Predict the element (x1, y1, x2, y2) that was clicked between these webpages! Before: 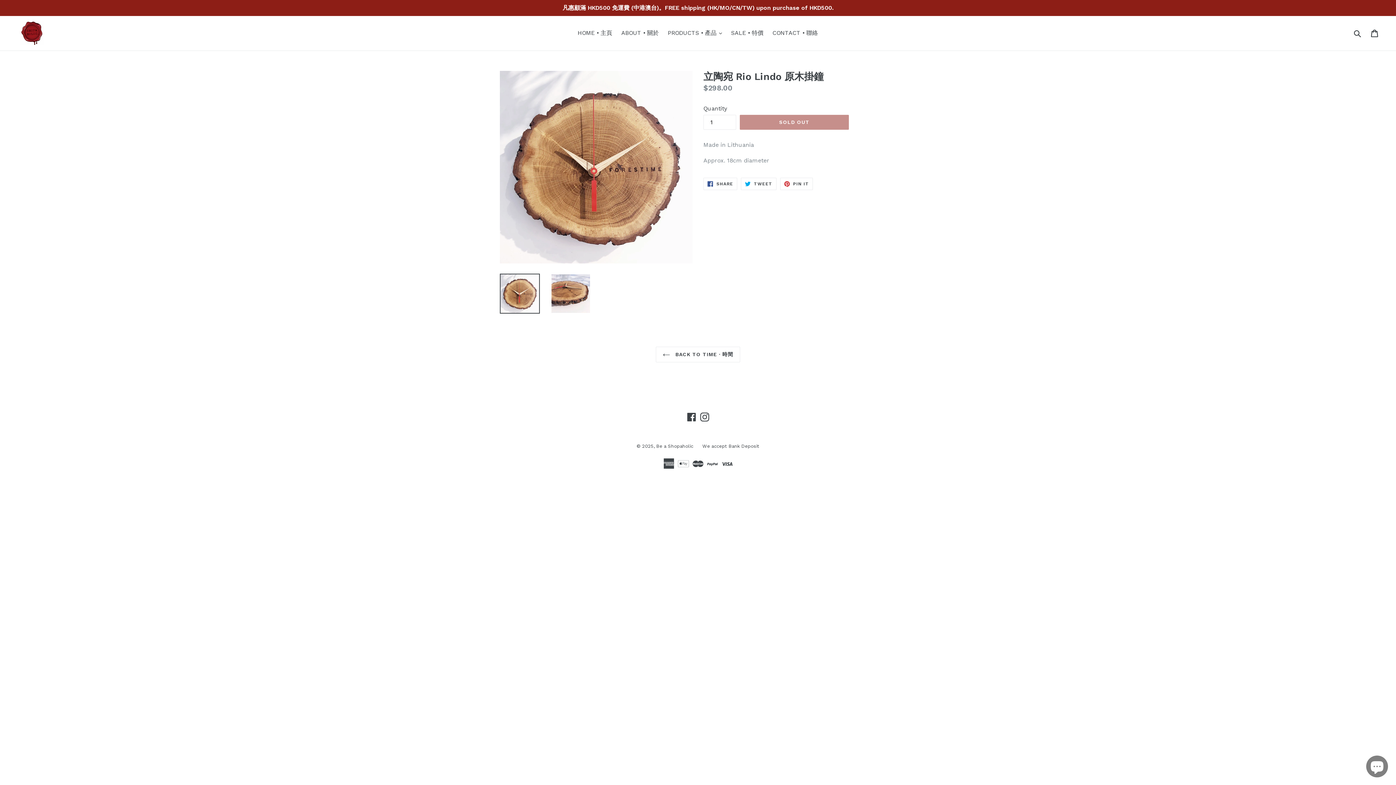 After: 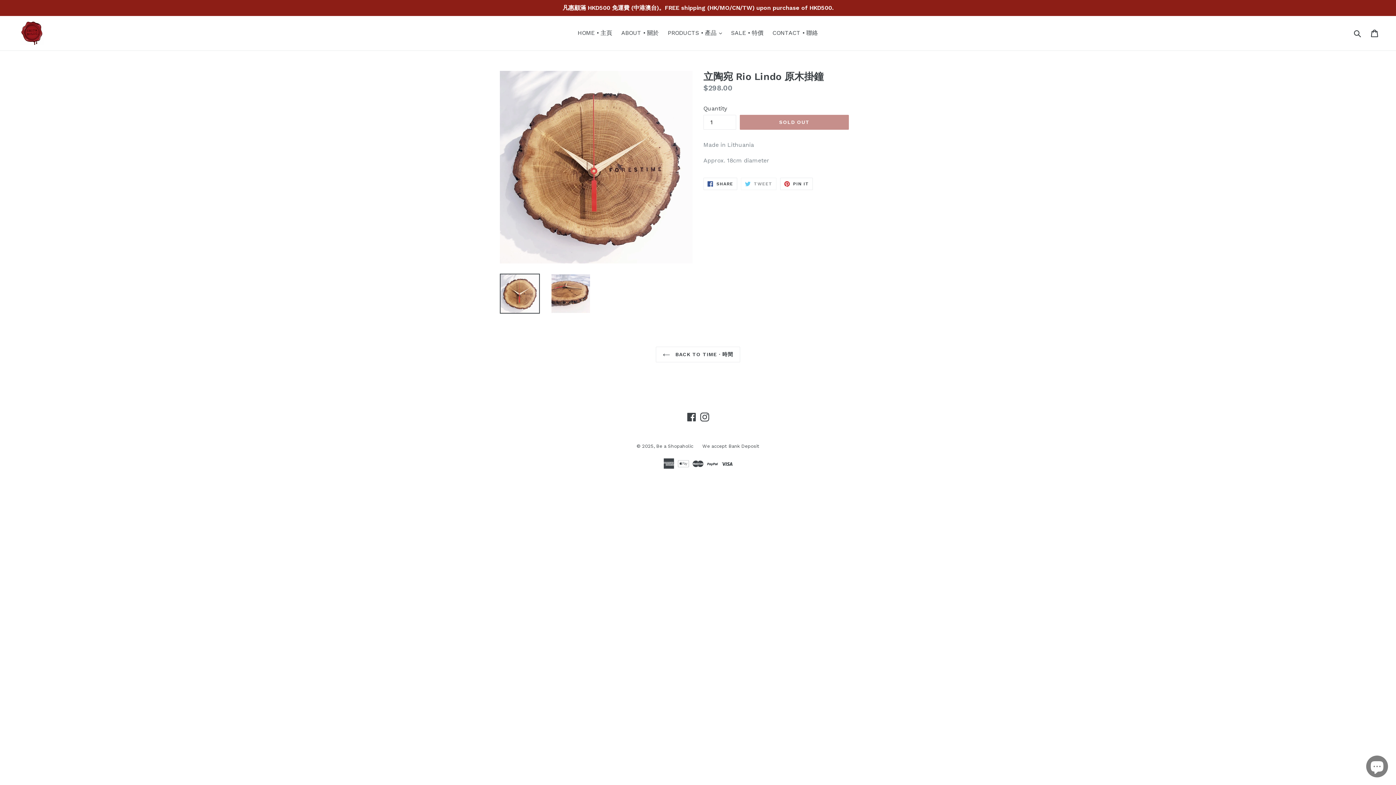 Action: bbox: (741, 177, 776, 190) label:  TWEET
TWEET ON TWITTER